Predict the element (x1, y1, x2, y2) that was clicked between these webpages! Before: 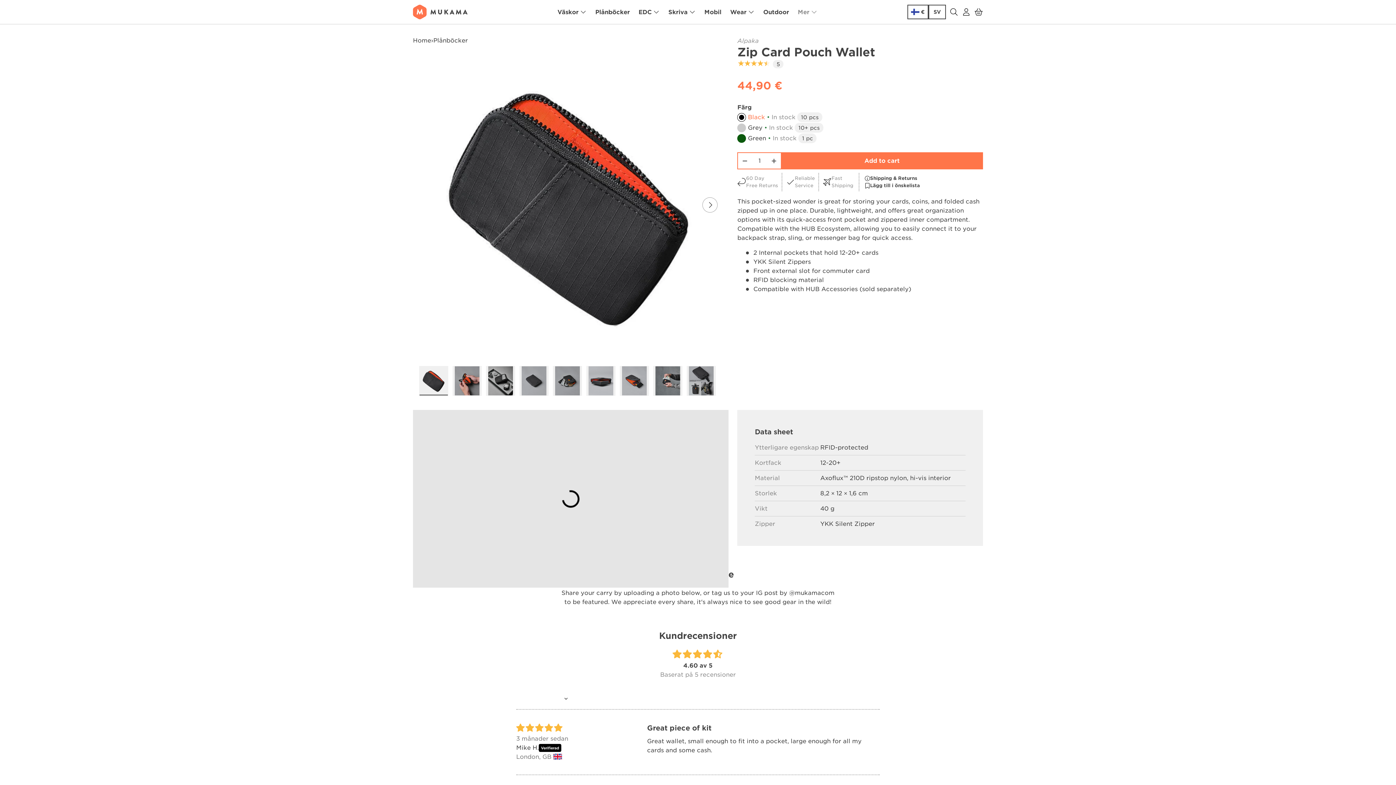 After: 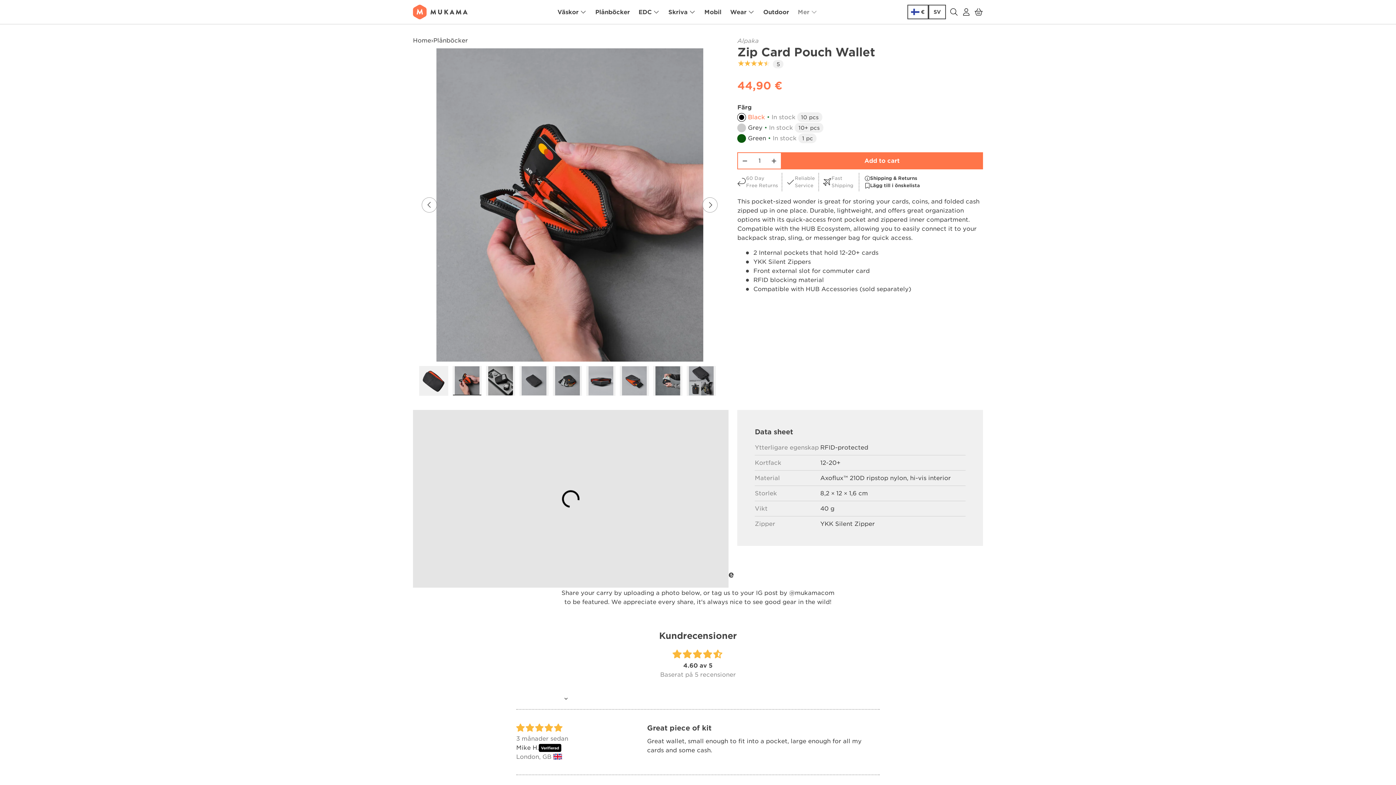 Action: label: Load image 2 in gallery view bbox: (452, 366, 481, 396)